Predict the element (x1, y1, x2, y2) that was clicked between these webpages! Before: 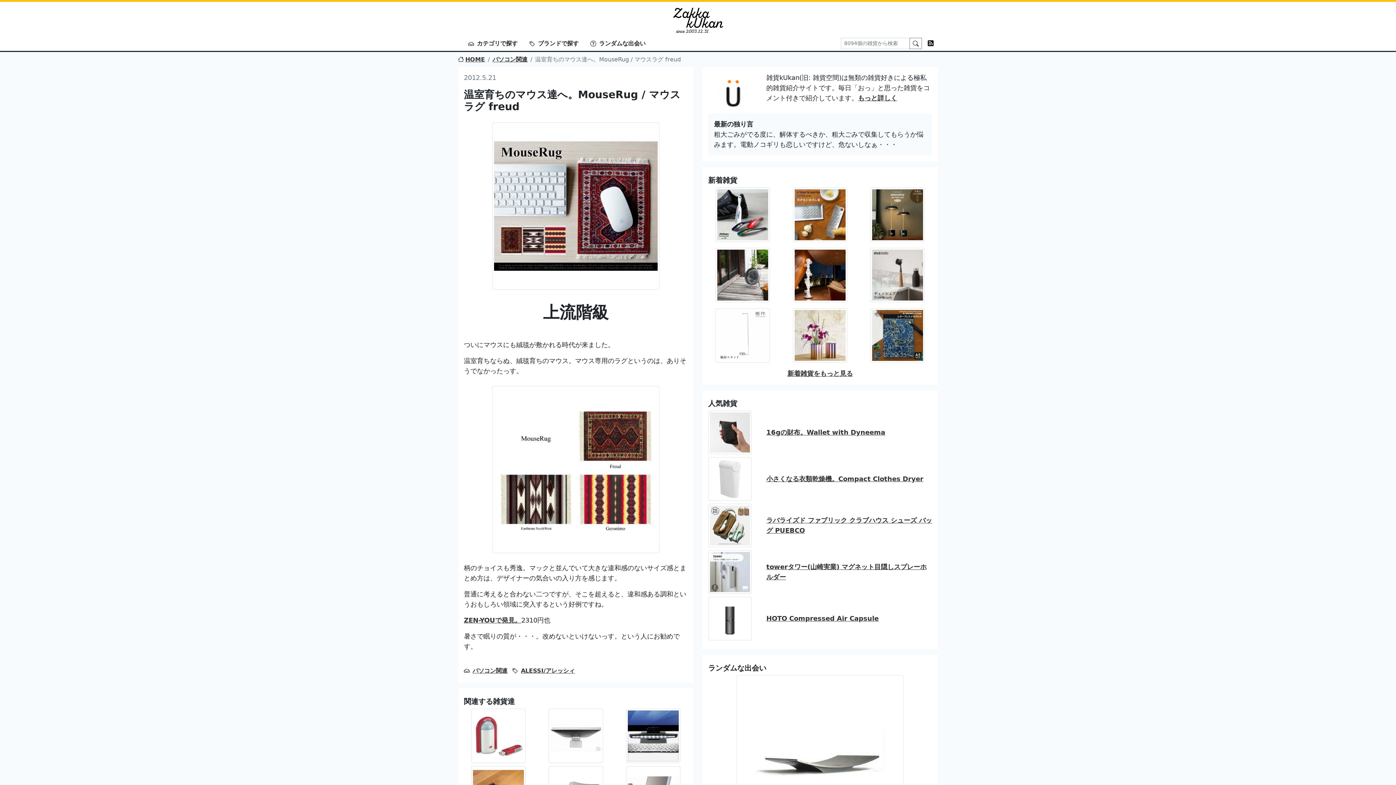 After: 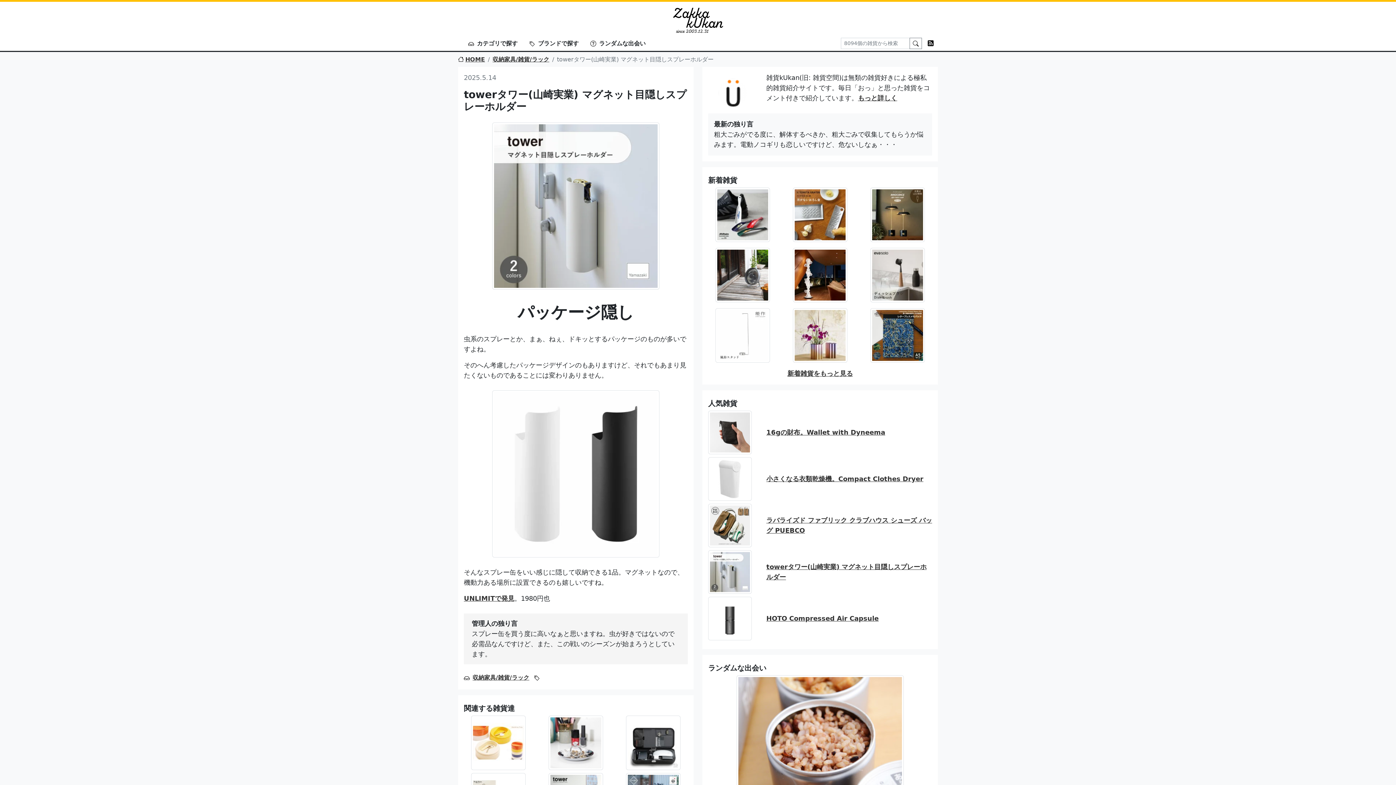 Action: bbox: (766, 562, 932, 582) label: towerタワー(山崎実業) マグネット目隠しスプレーホルダー